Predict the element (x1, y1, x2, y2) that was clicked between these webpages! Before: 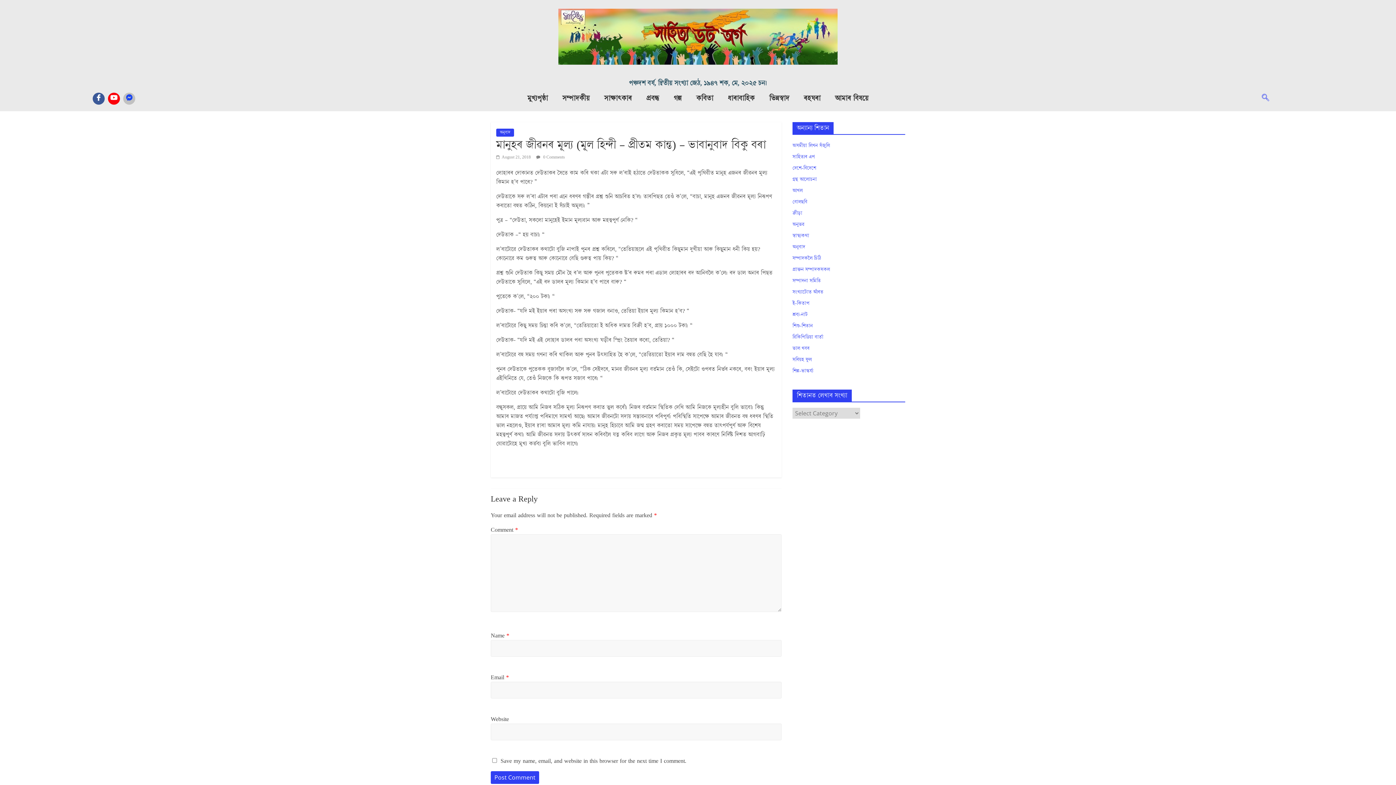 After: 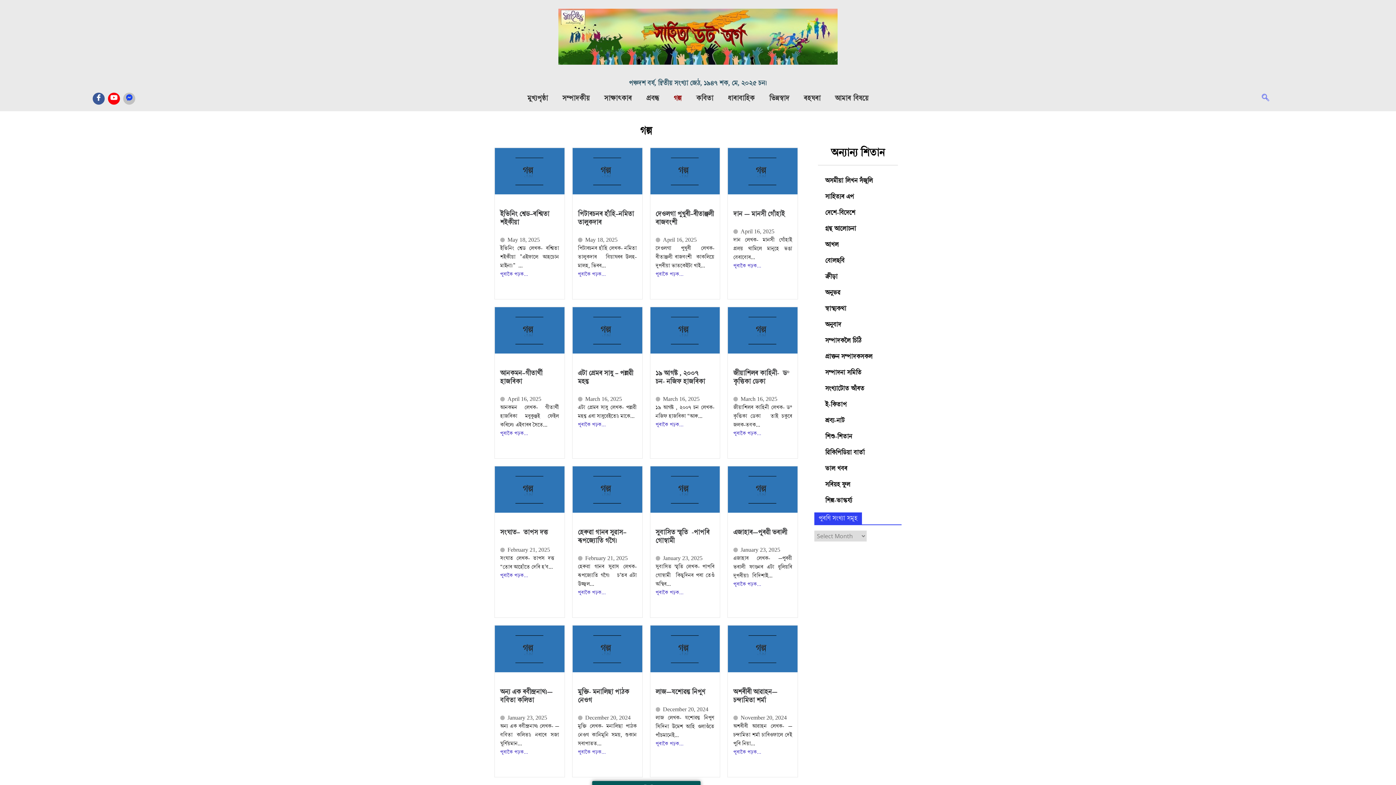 Action: label: গল্প bbox: (666, 89, 689, 107)